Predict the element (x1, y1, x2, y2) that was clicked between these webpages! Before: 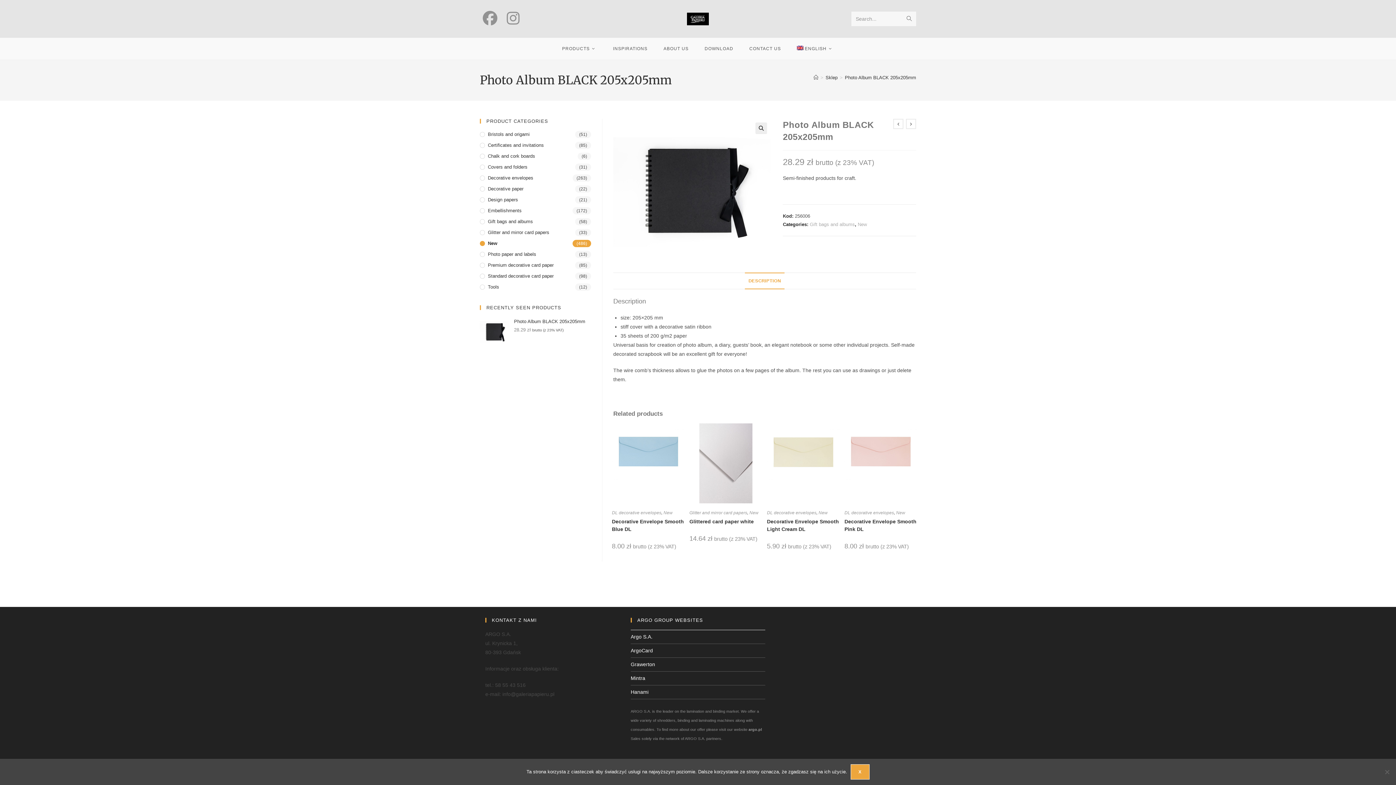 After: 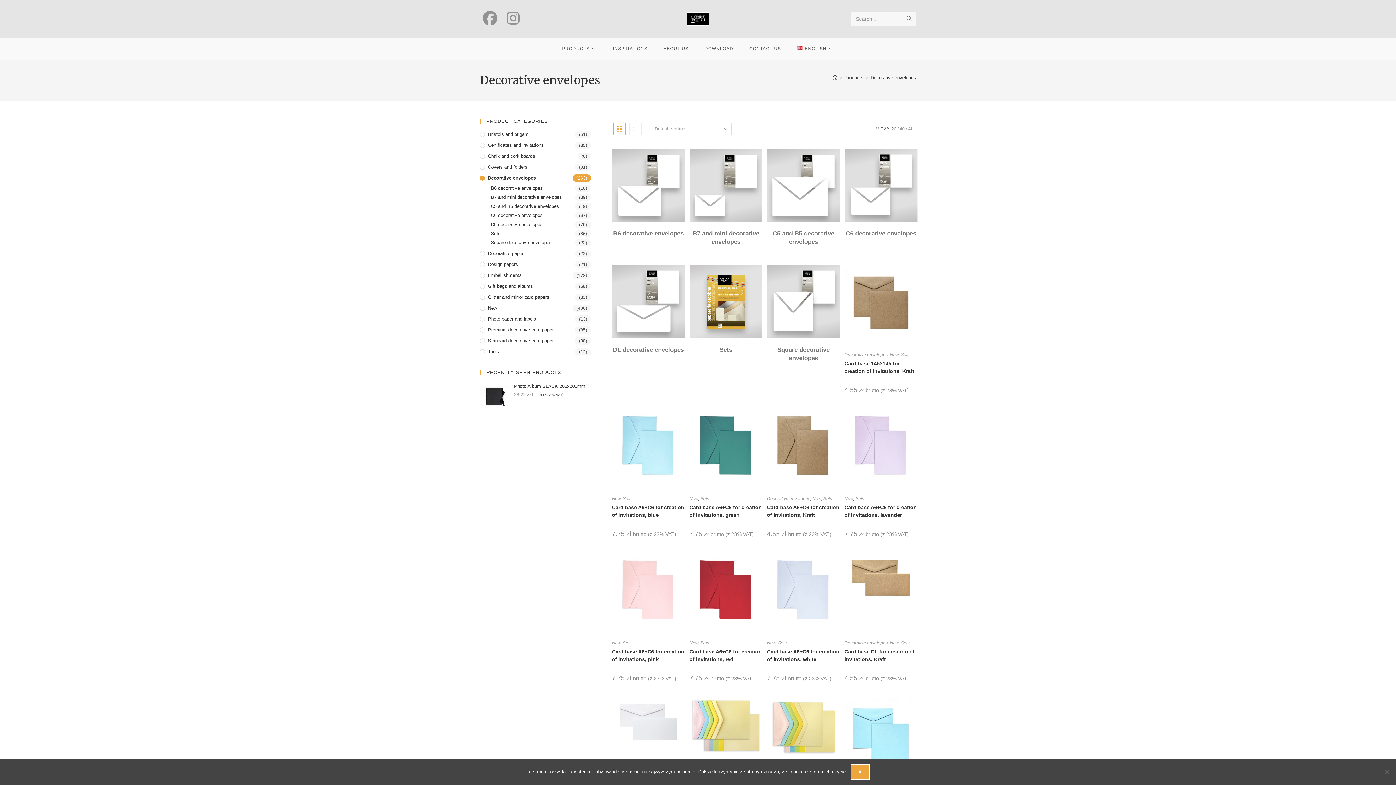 Action: bbox: (480, 174, 591, 181) label: Decorative envelopes